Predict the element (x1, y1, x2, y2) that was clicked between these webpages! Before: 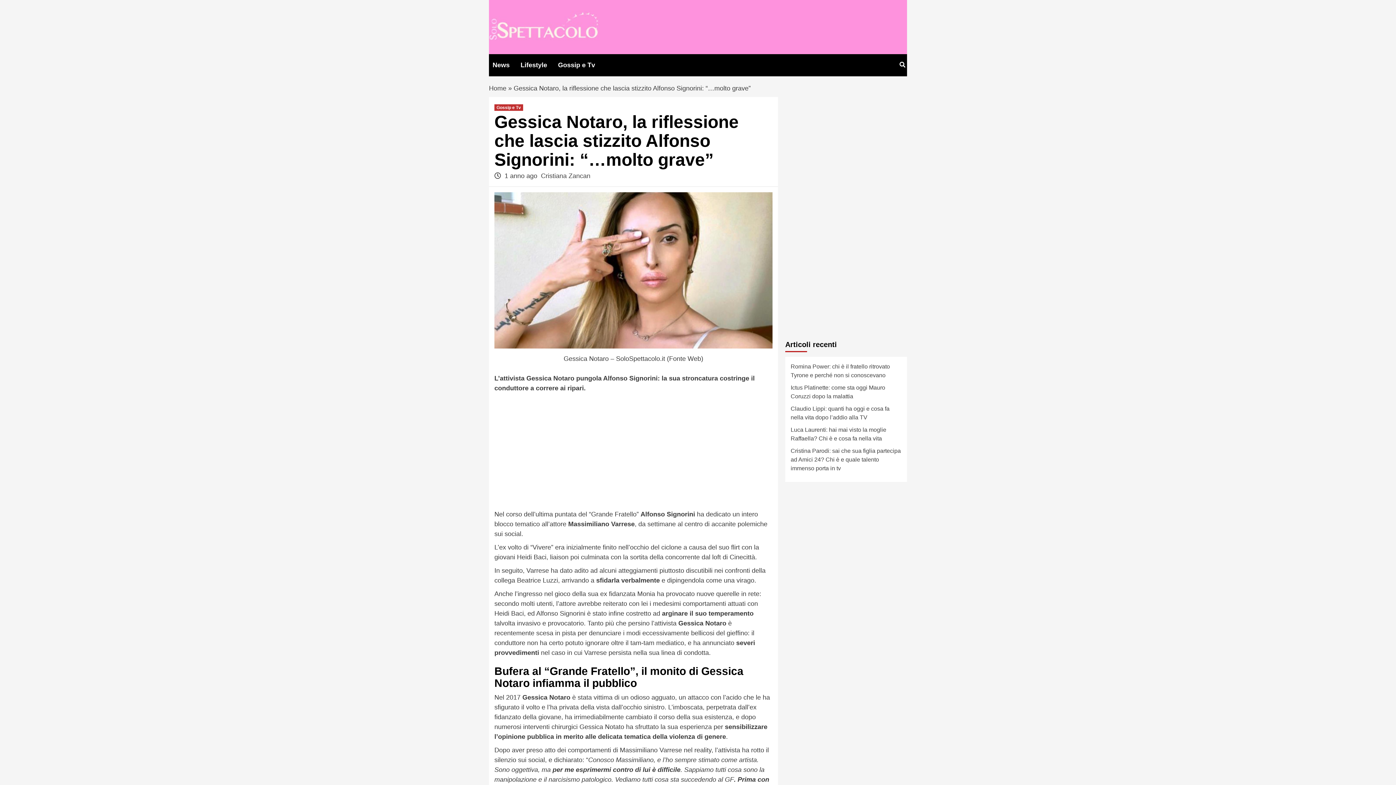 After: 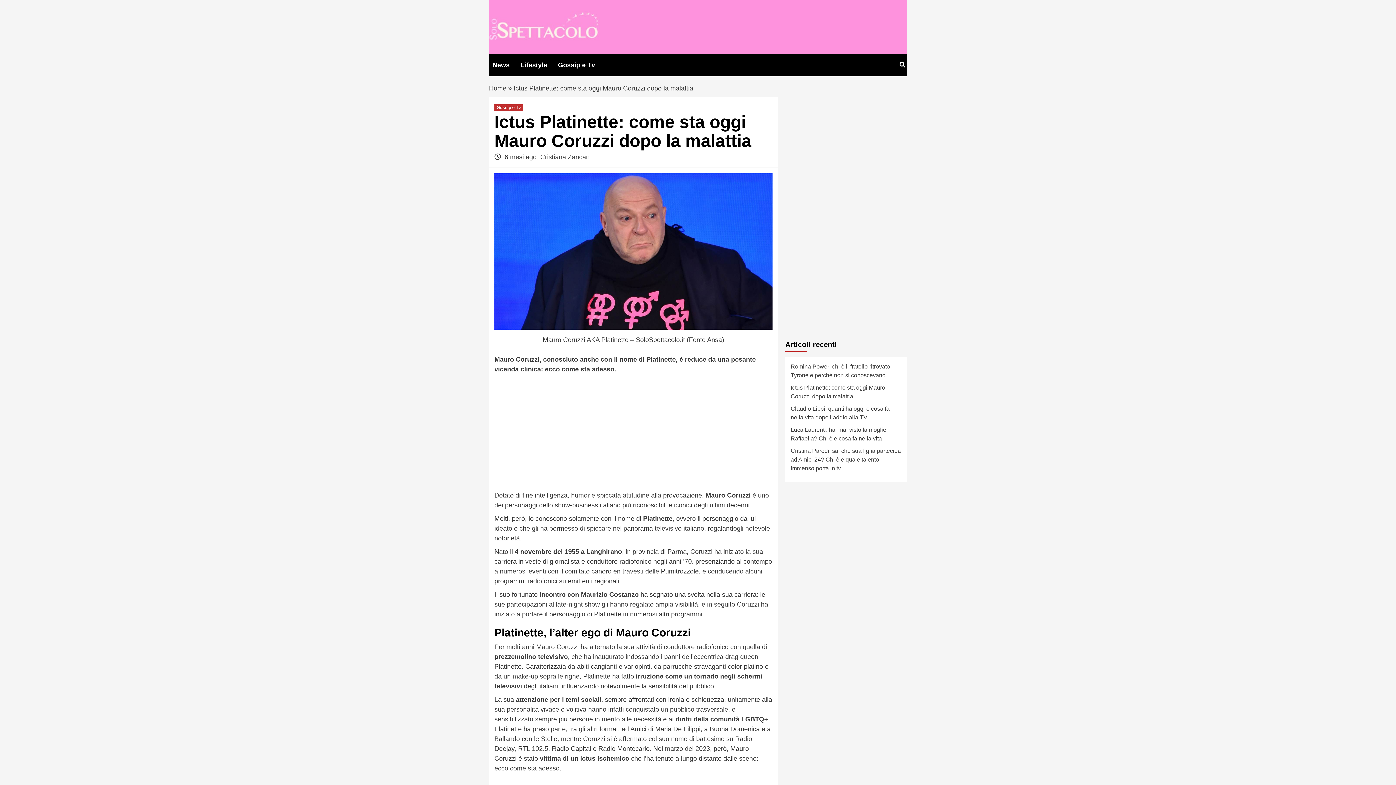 Action: bbox: (790, 383, 901, 404) label: Ictus Platinette: come sta oggi Mauro Coruzzi dopo la malattia